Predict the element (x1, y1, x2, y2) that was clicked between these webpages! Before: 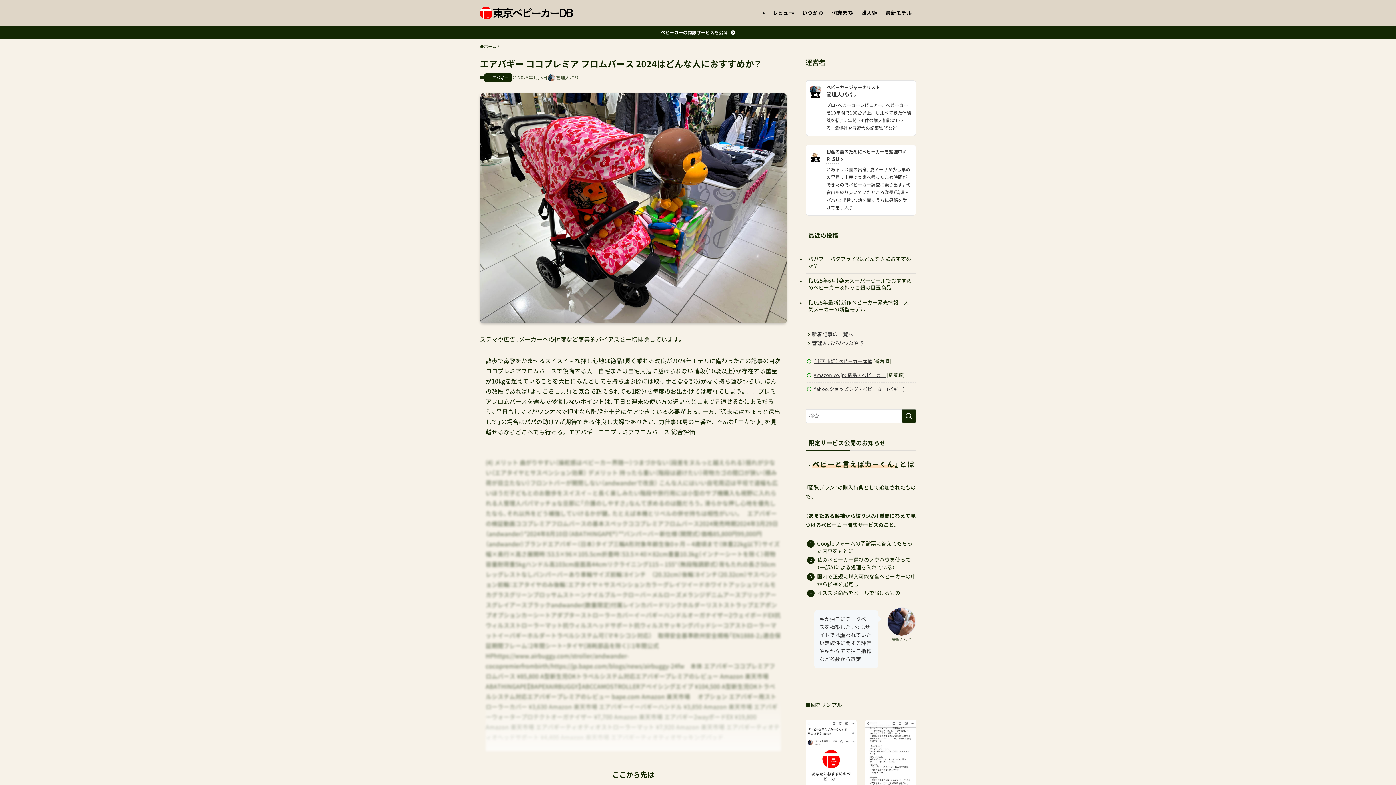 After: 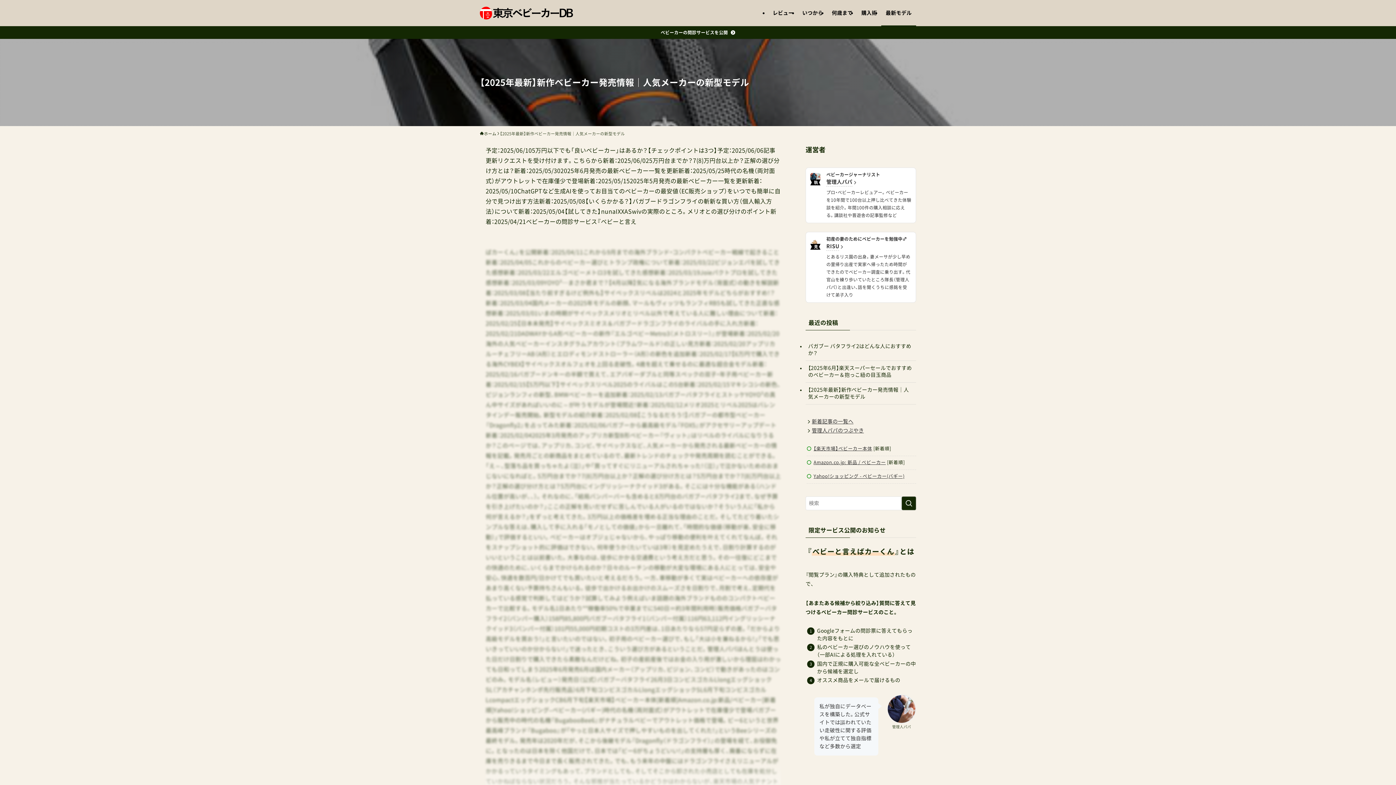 Action: label: 【2025年最新】新作ベビーカー発売情報｜人気メーカーの新型モデル bbox: (805, 295, 916, 317)